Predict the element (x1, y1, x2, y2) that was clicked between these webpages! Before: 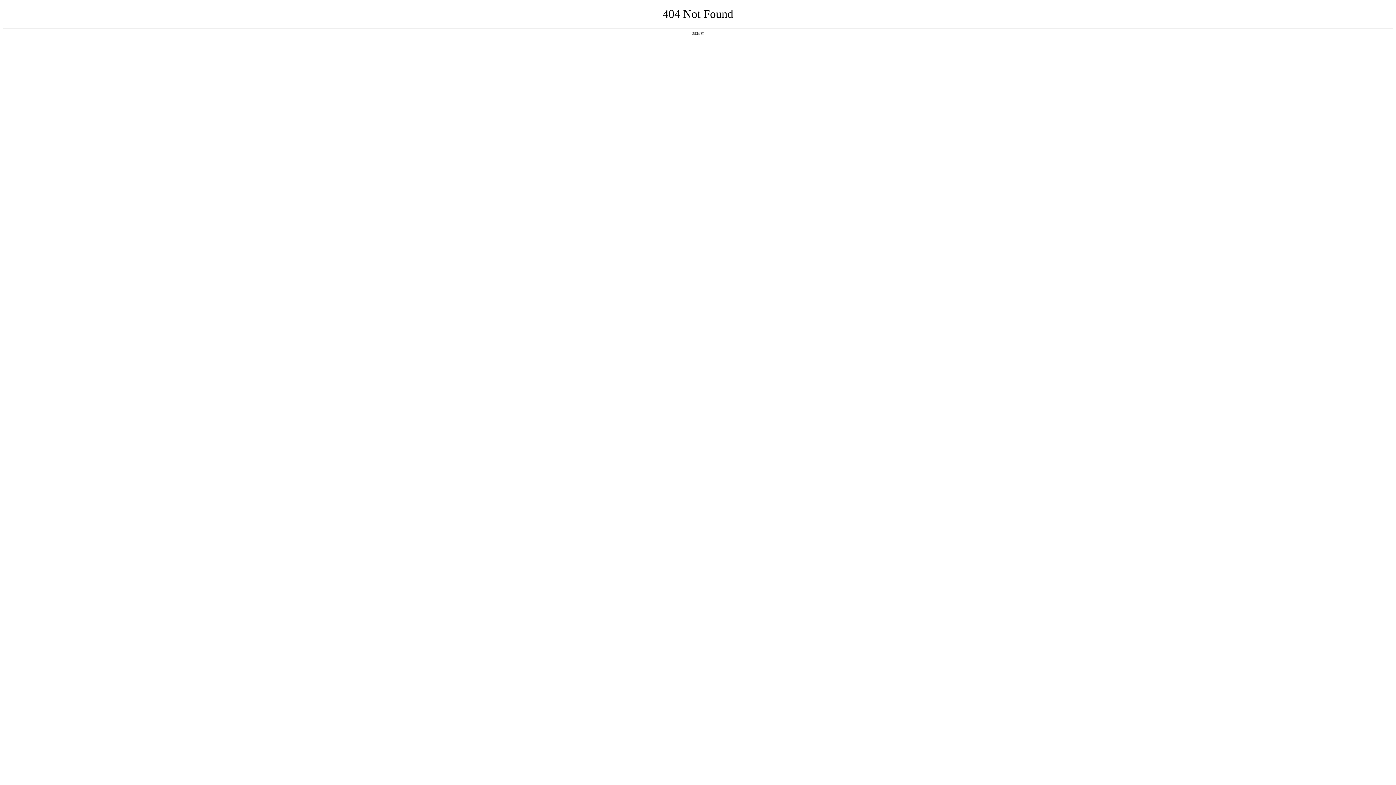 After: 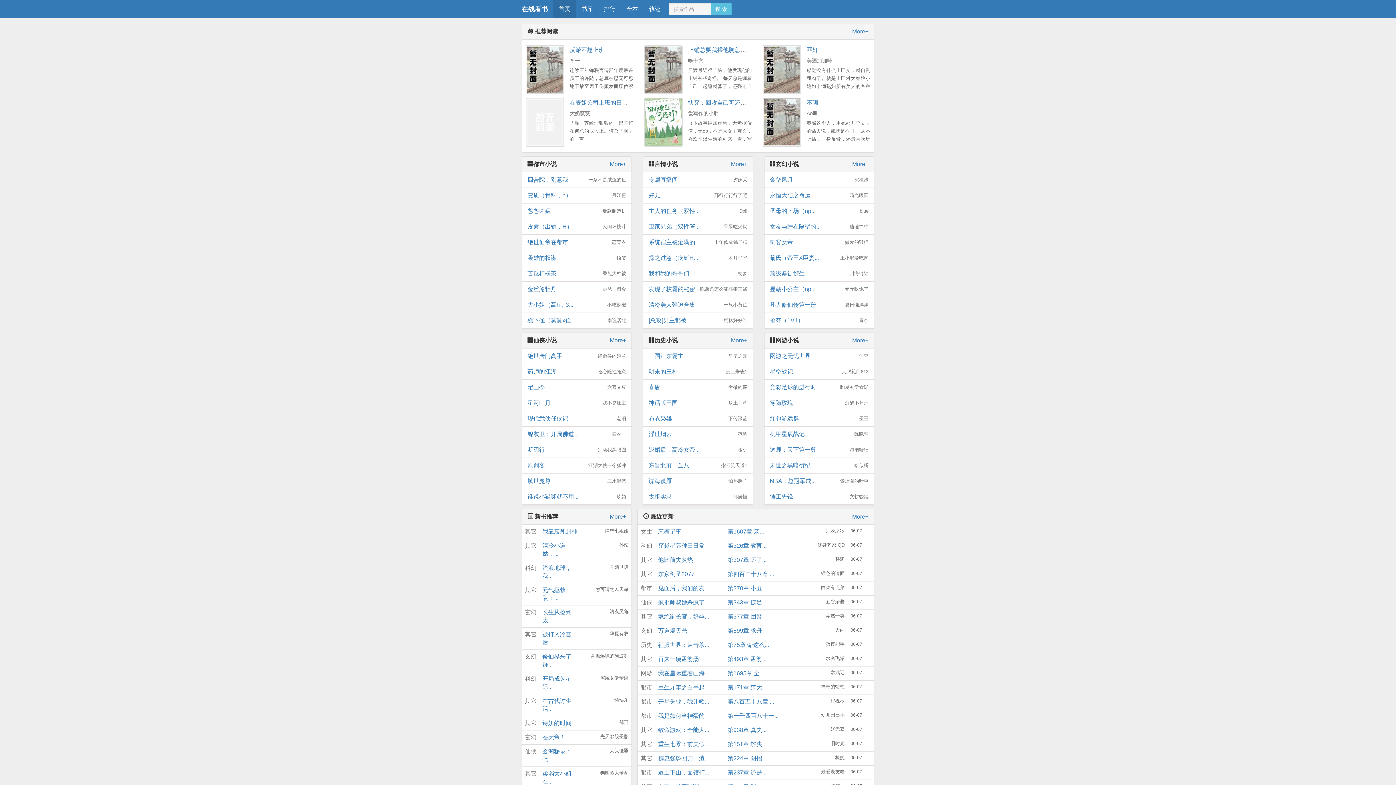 Action: bbox: (692, 31, 704, 35) label: 返回首页